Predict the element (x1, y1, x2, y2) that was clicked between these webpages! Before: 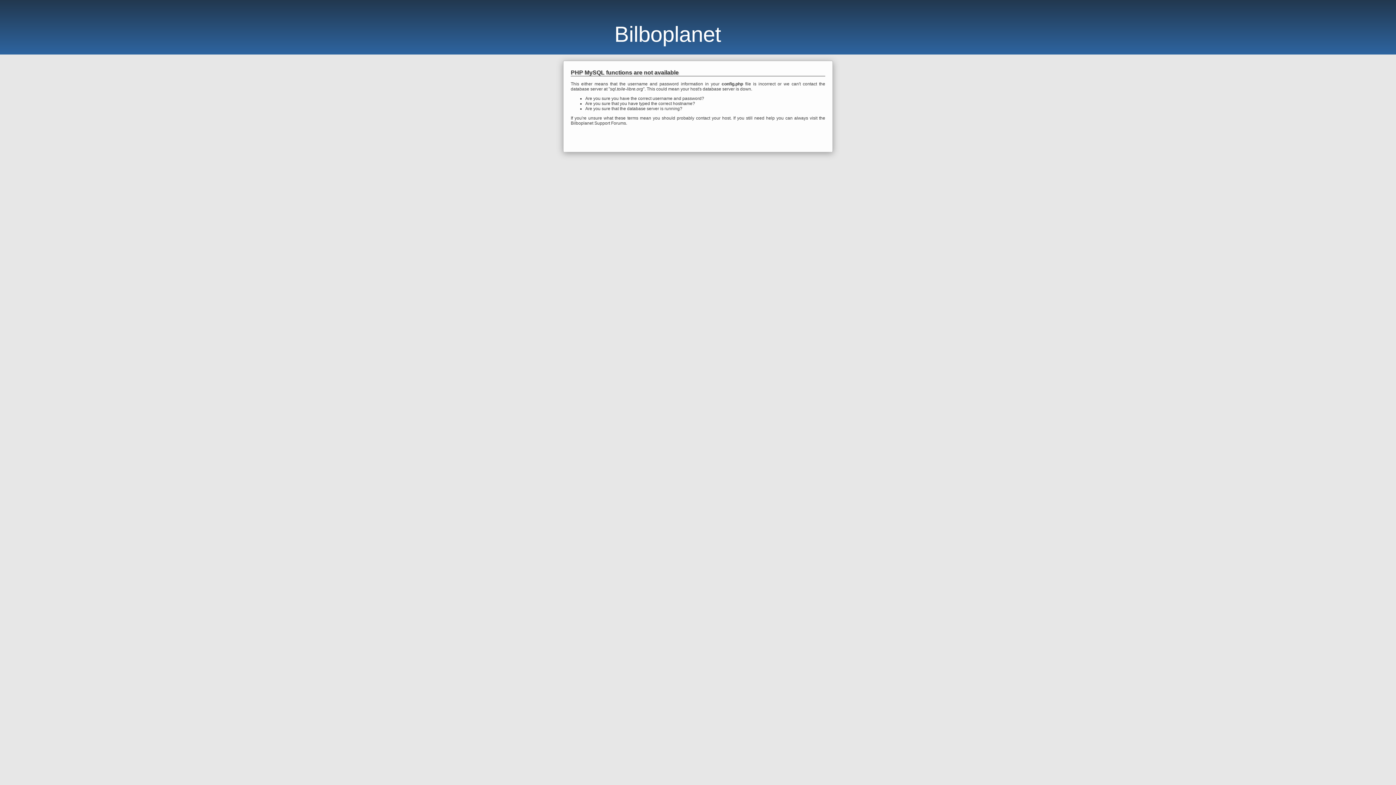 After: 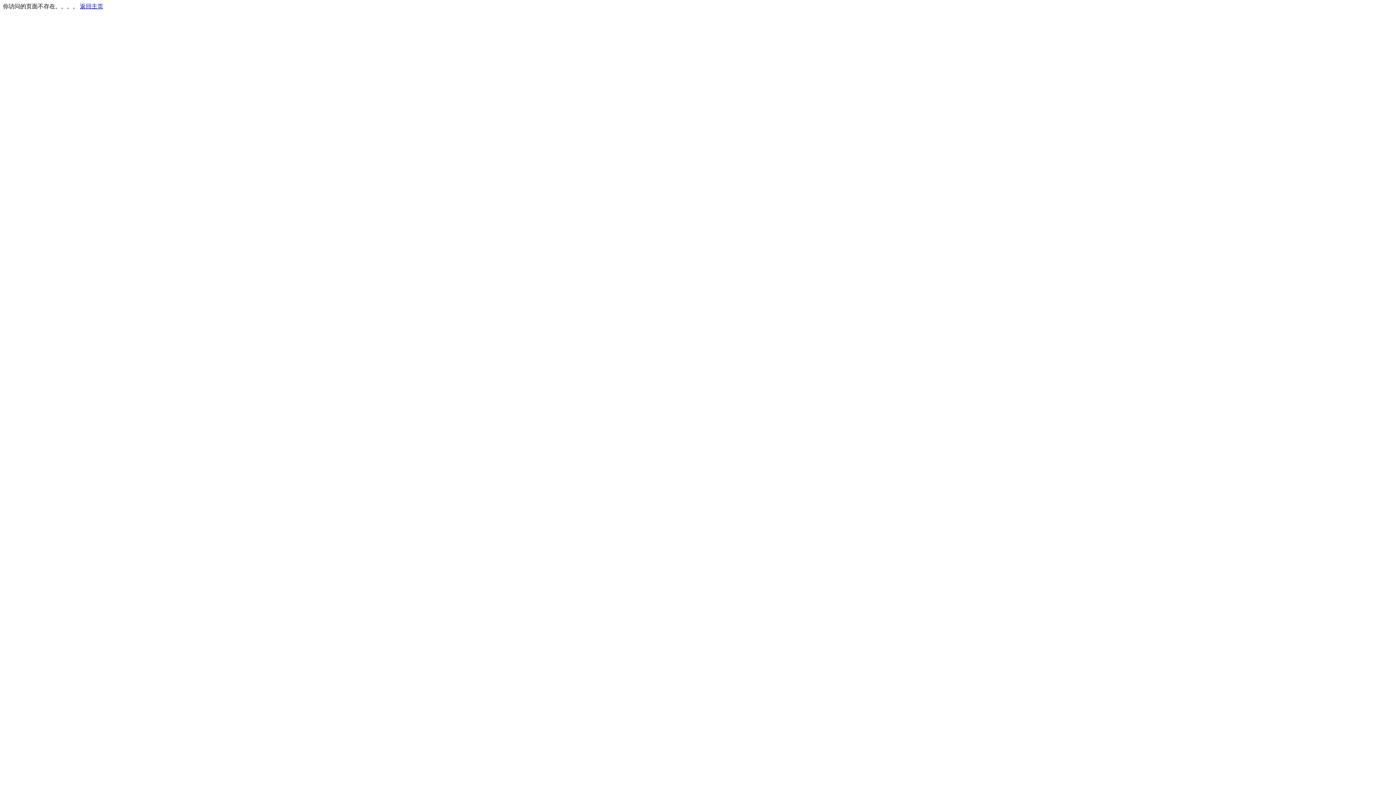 Action: label: Bilboplanet Support Forums bbox: (570, 120, 626, 125)